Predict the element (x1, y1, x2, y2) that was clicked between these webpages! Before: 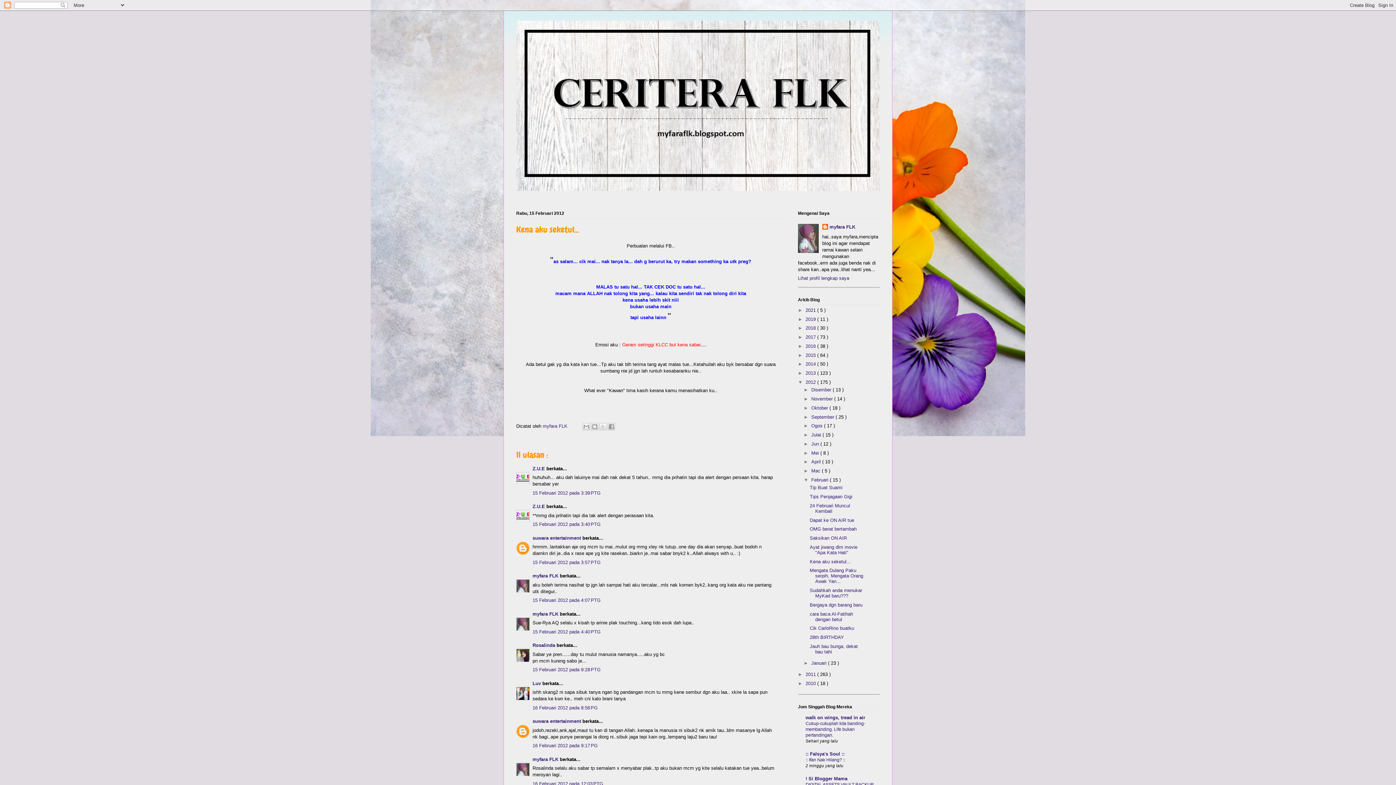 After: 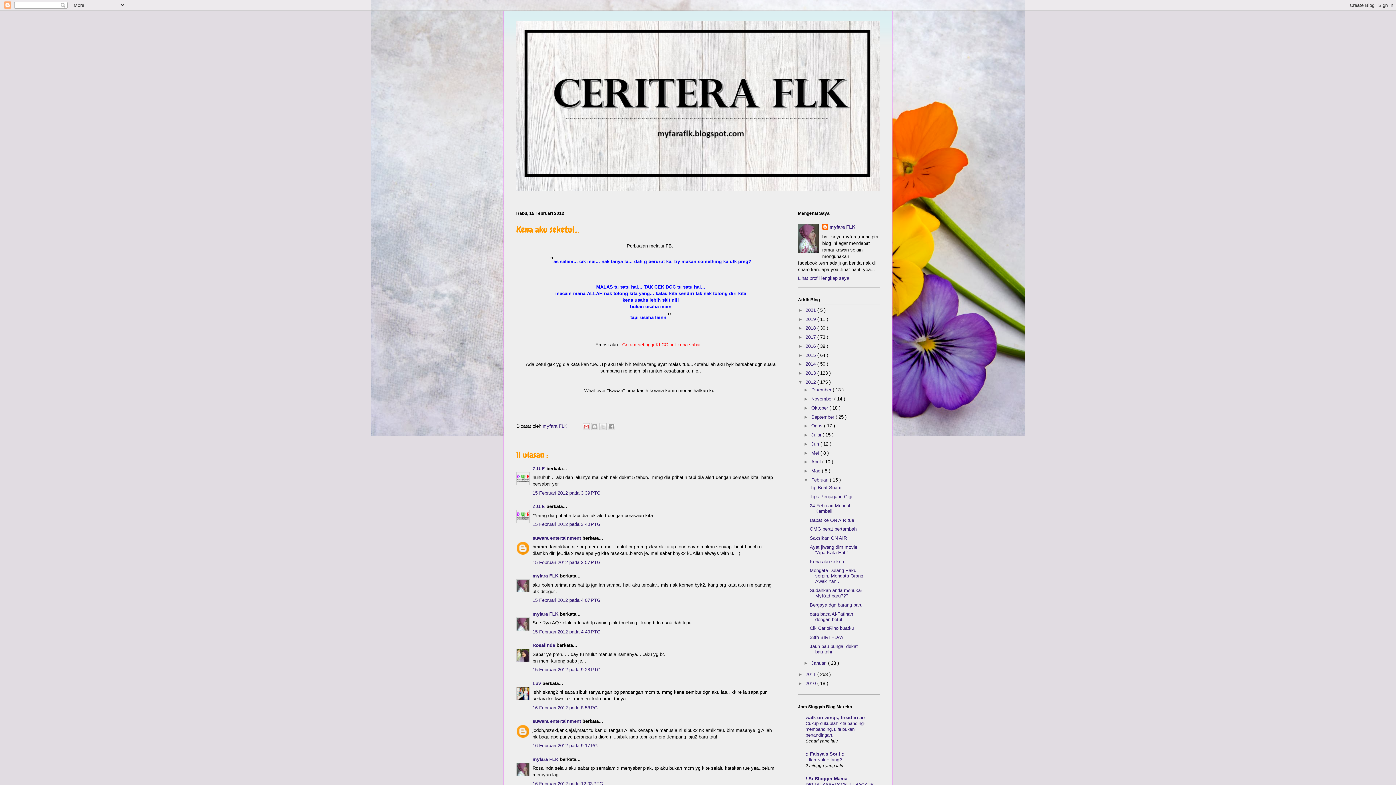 Action: bbox: (582, 423, 590, 430) label: E-melkan Ini